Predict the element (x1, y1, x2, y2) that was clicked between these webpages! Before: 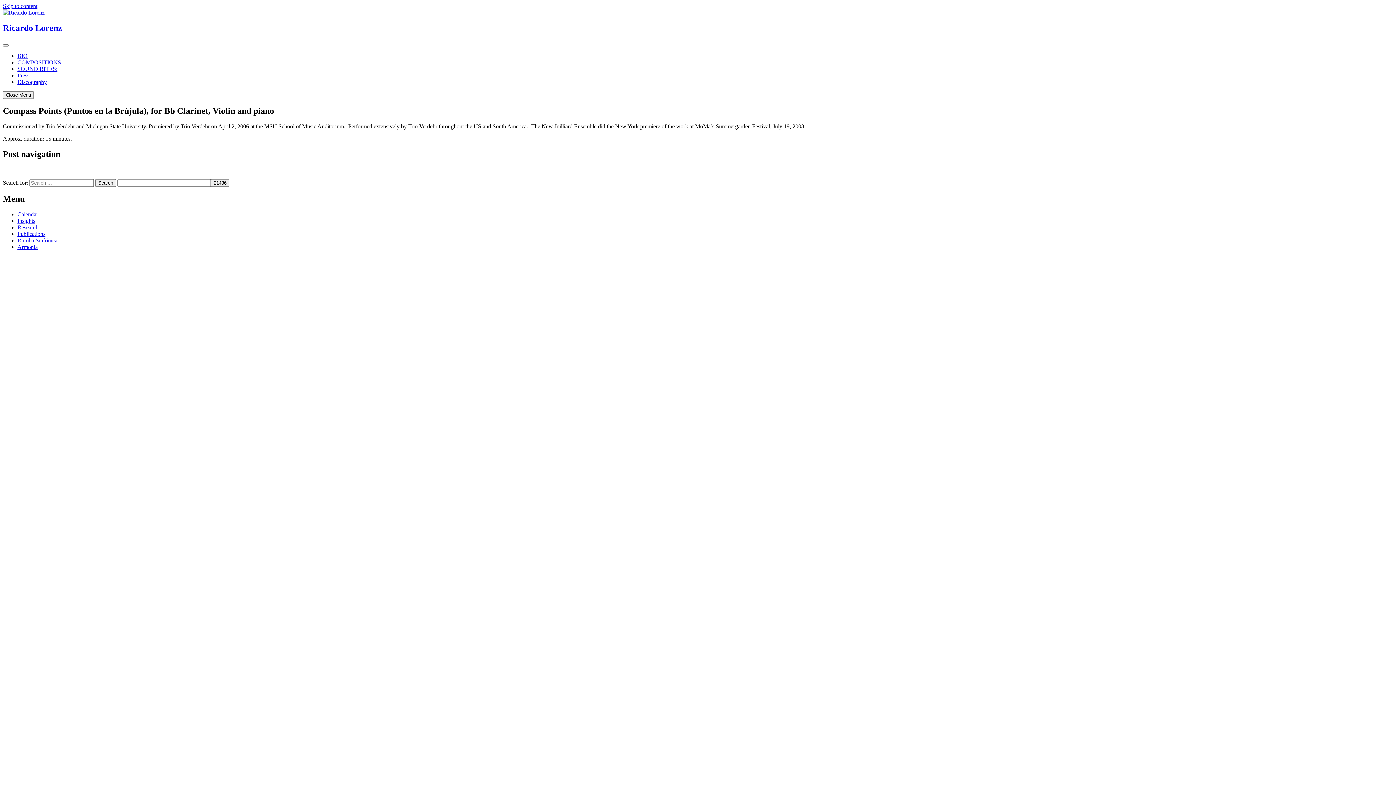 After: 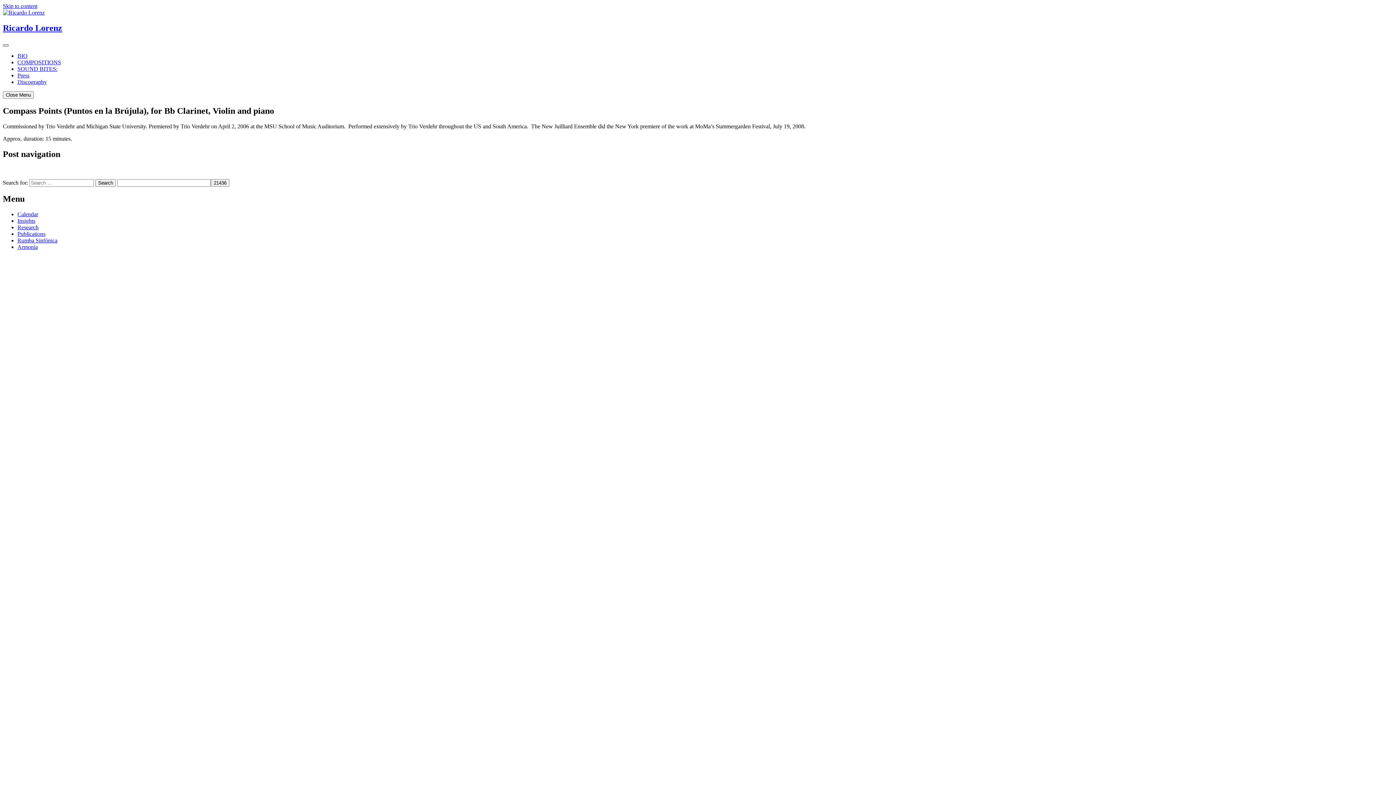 Action: bbox: (2, 44, 8, 46)